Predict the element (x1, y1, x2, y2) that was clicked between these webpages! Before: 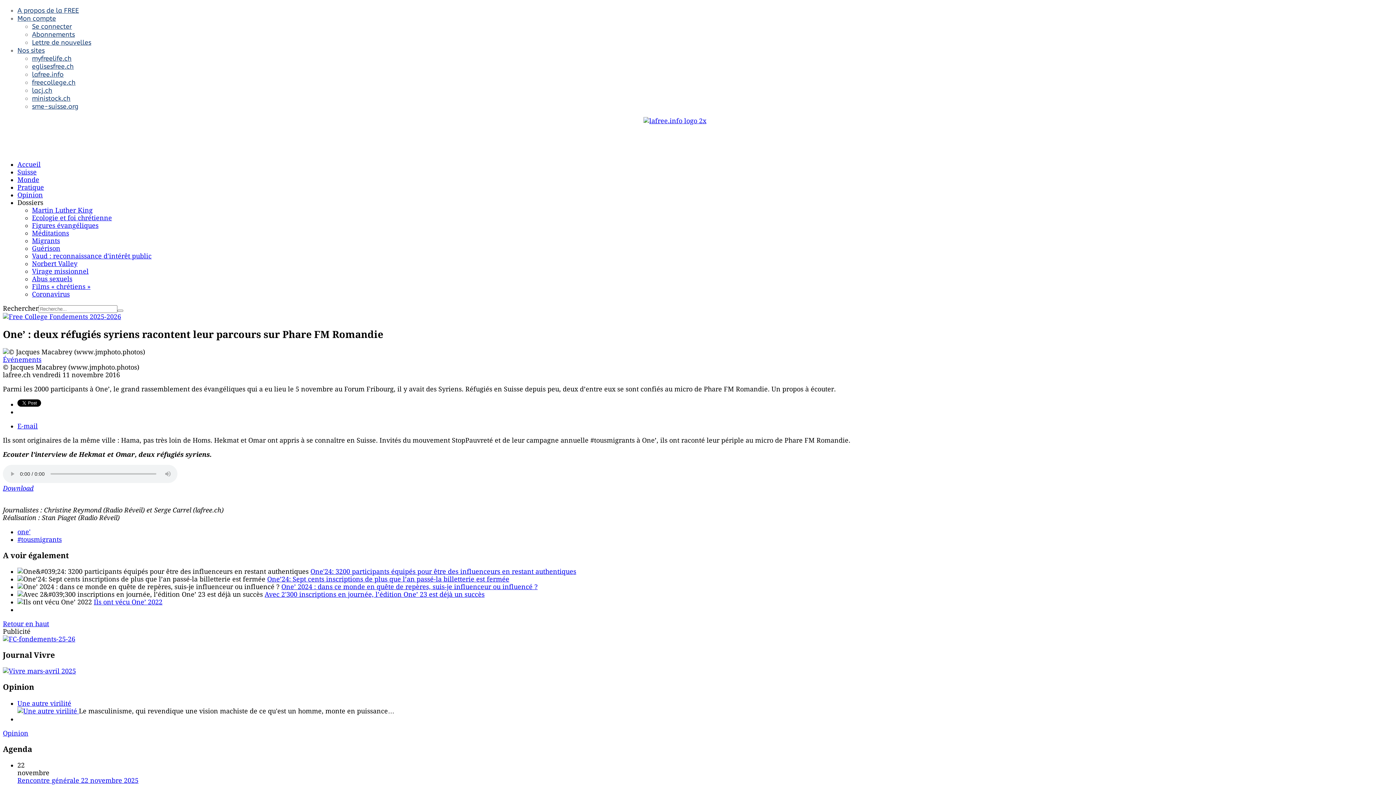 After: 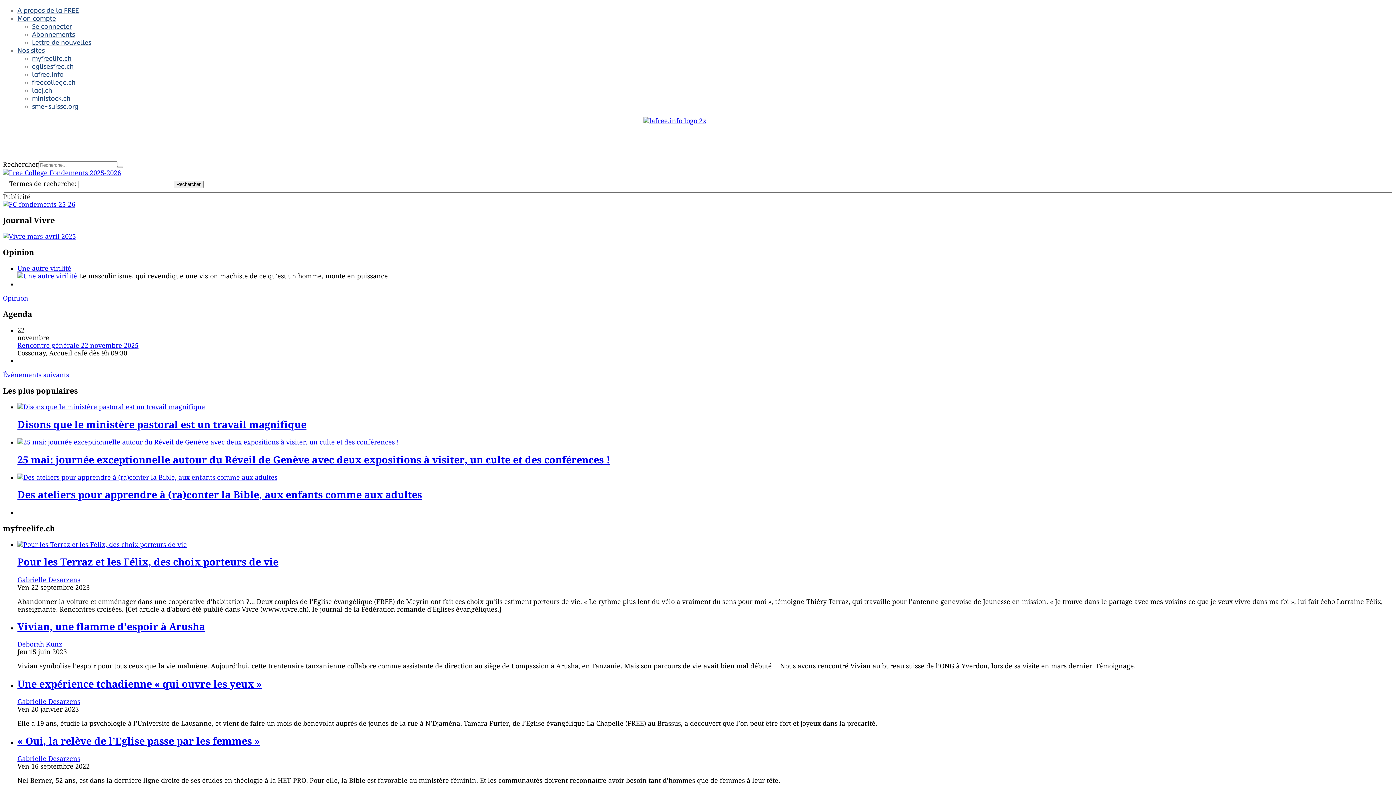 Action: bbox: (117, 309, 123, 312)